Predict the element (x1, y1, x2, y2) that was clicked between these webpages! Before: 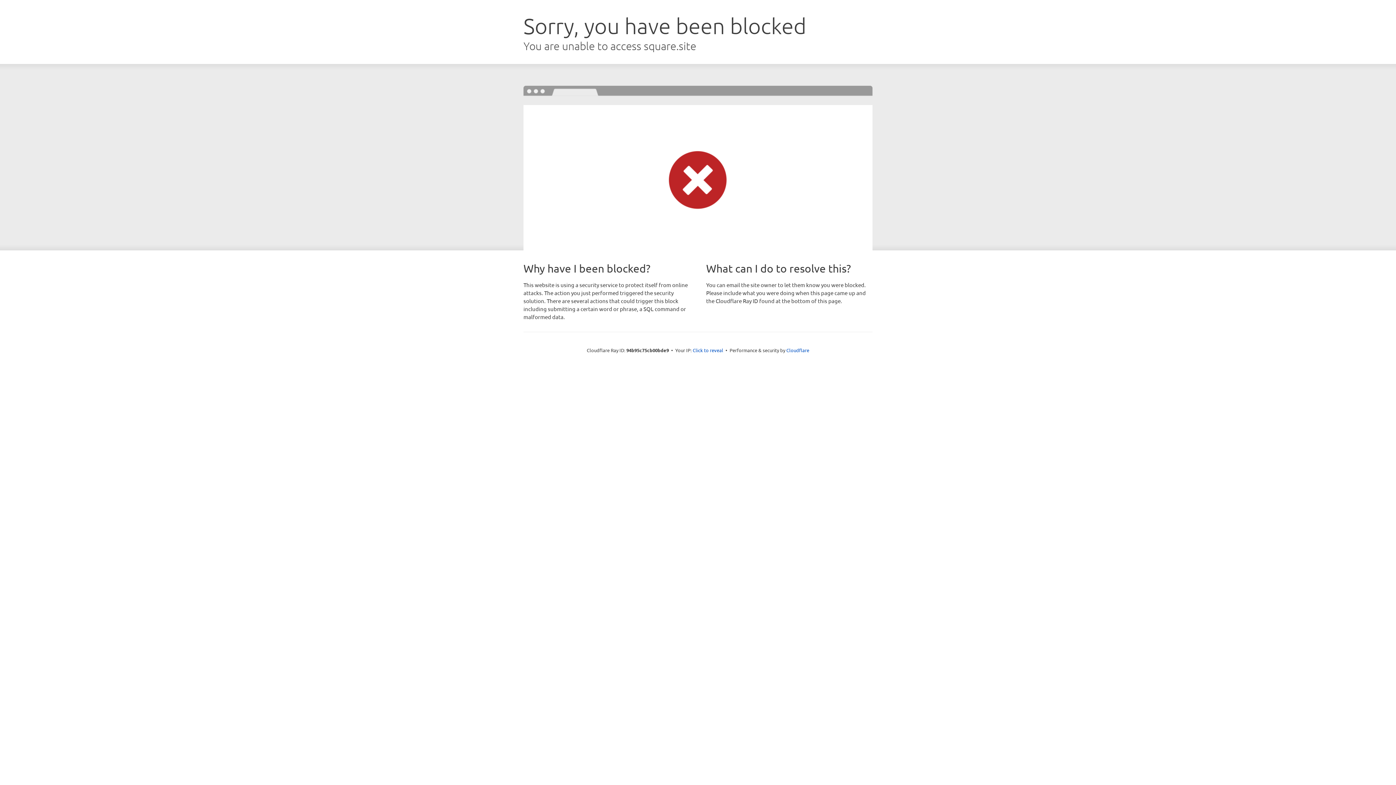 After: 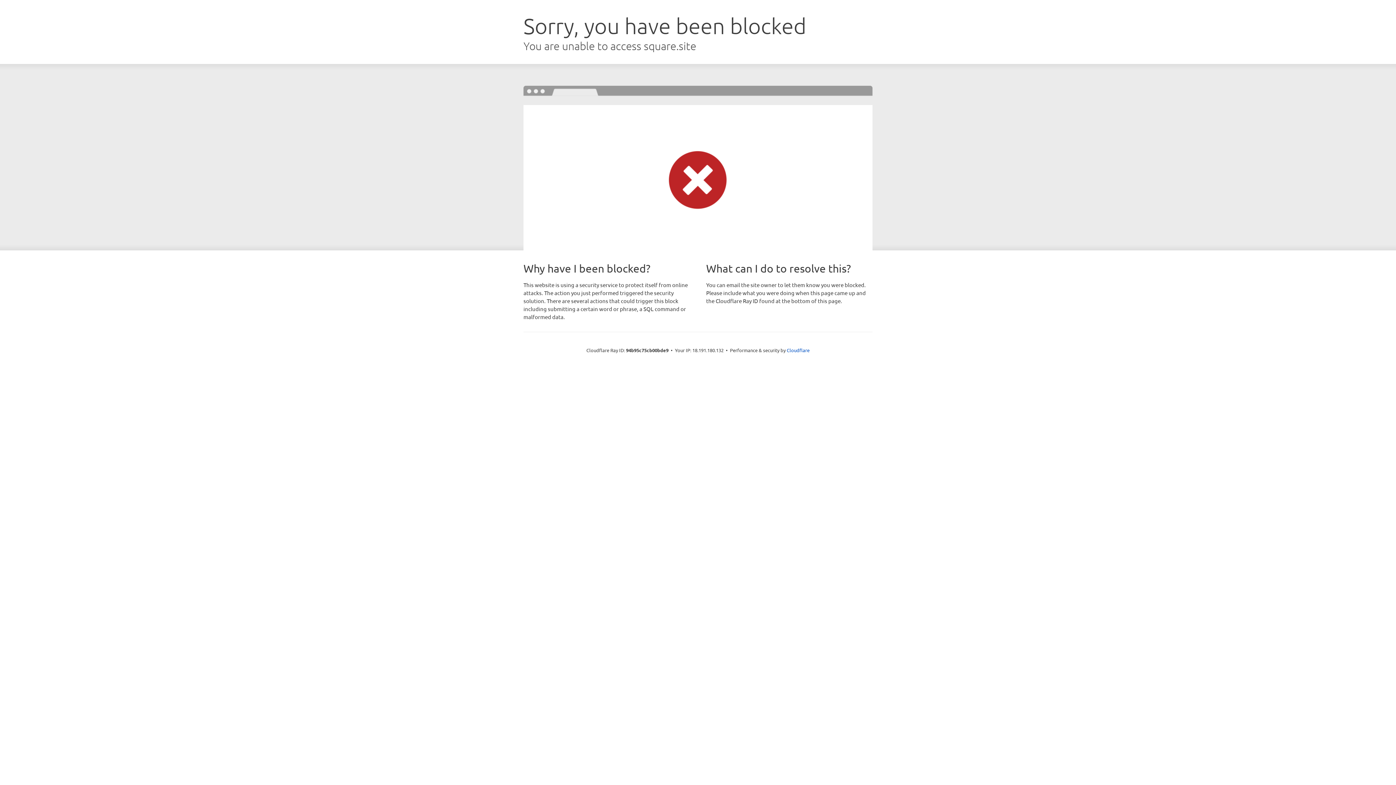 Action: bbox: (692, 346, 723, 353) label: Click to reveal